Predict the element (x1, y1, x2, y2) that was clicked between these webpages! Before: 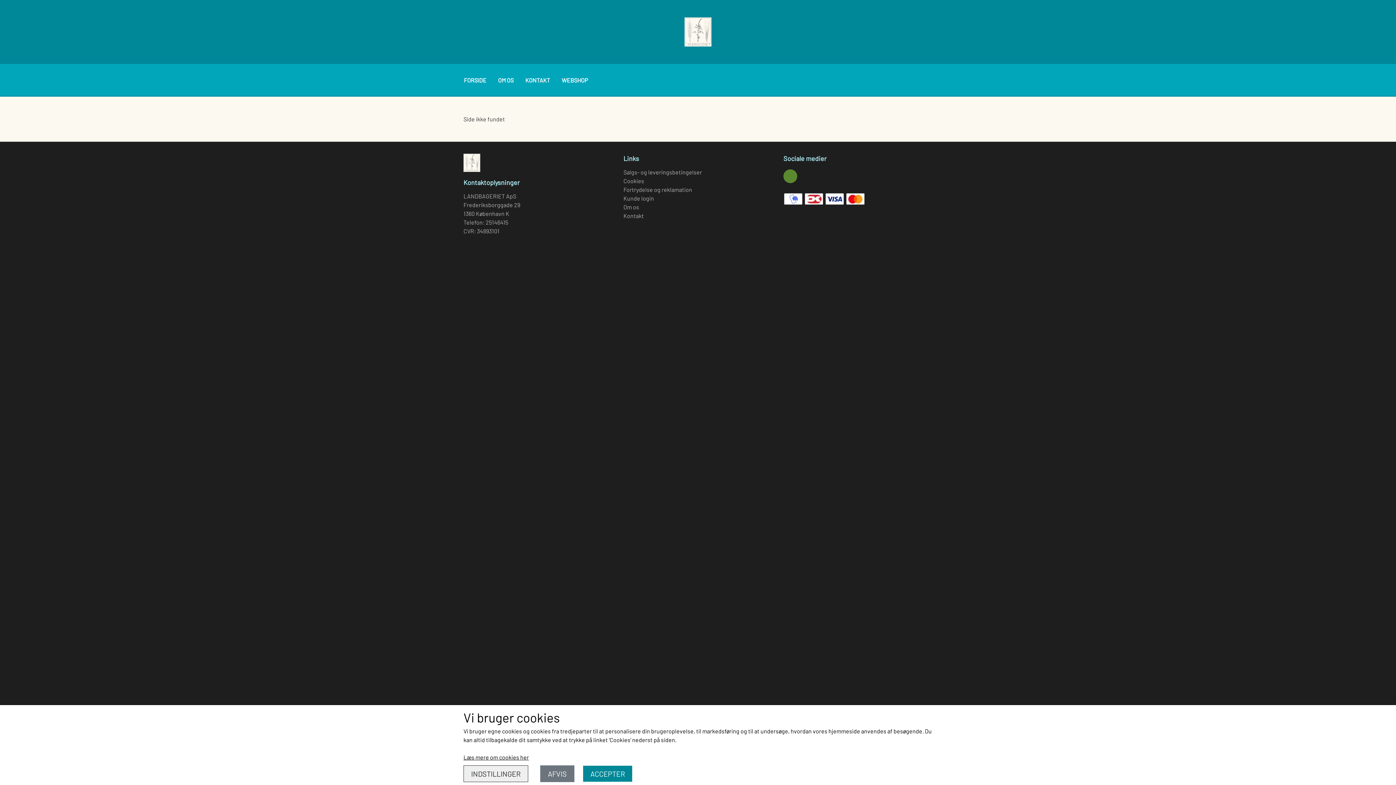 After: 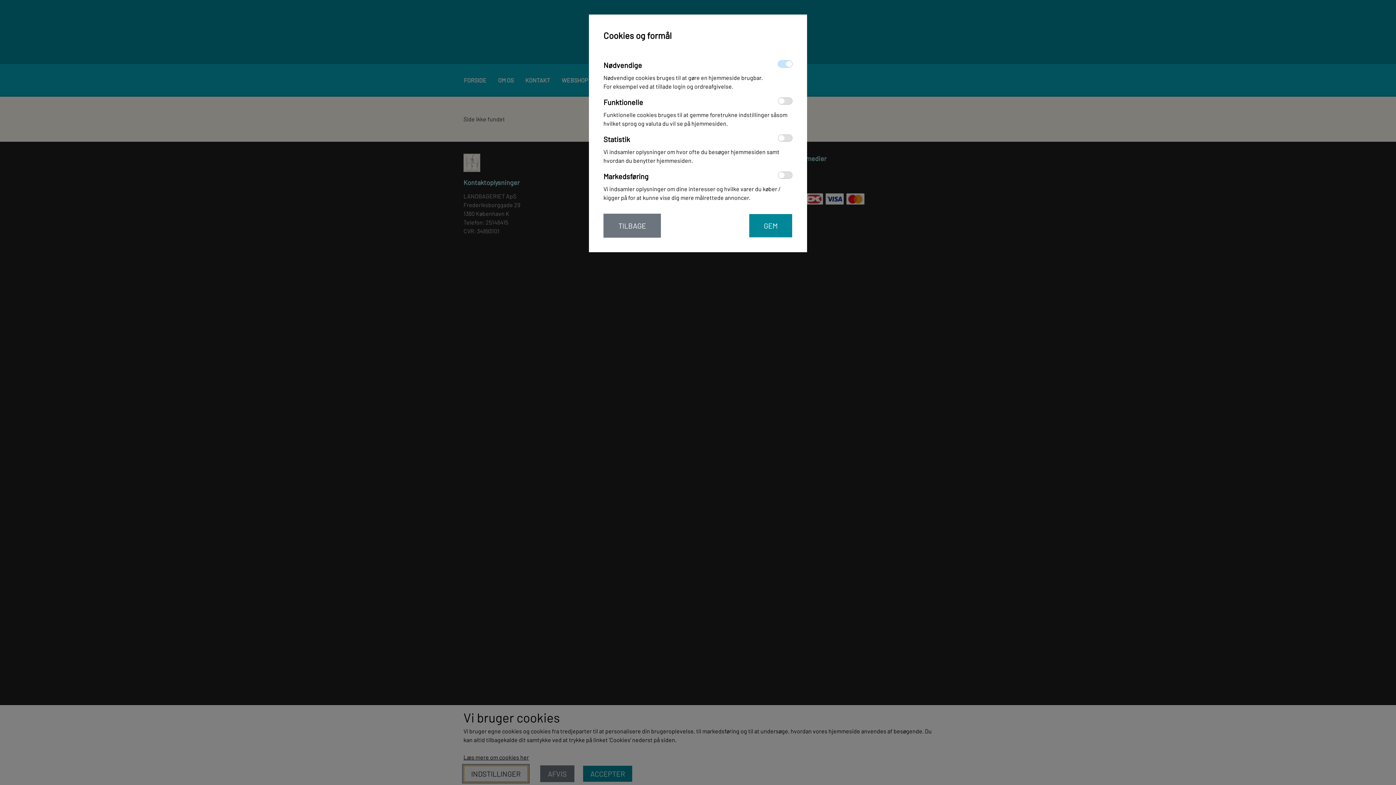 Action: bbox: (463, 765, 528, 782) label: INDSTILLINGER